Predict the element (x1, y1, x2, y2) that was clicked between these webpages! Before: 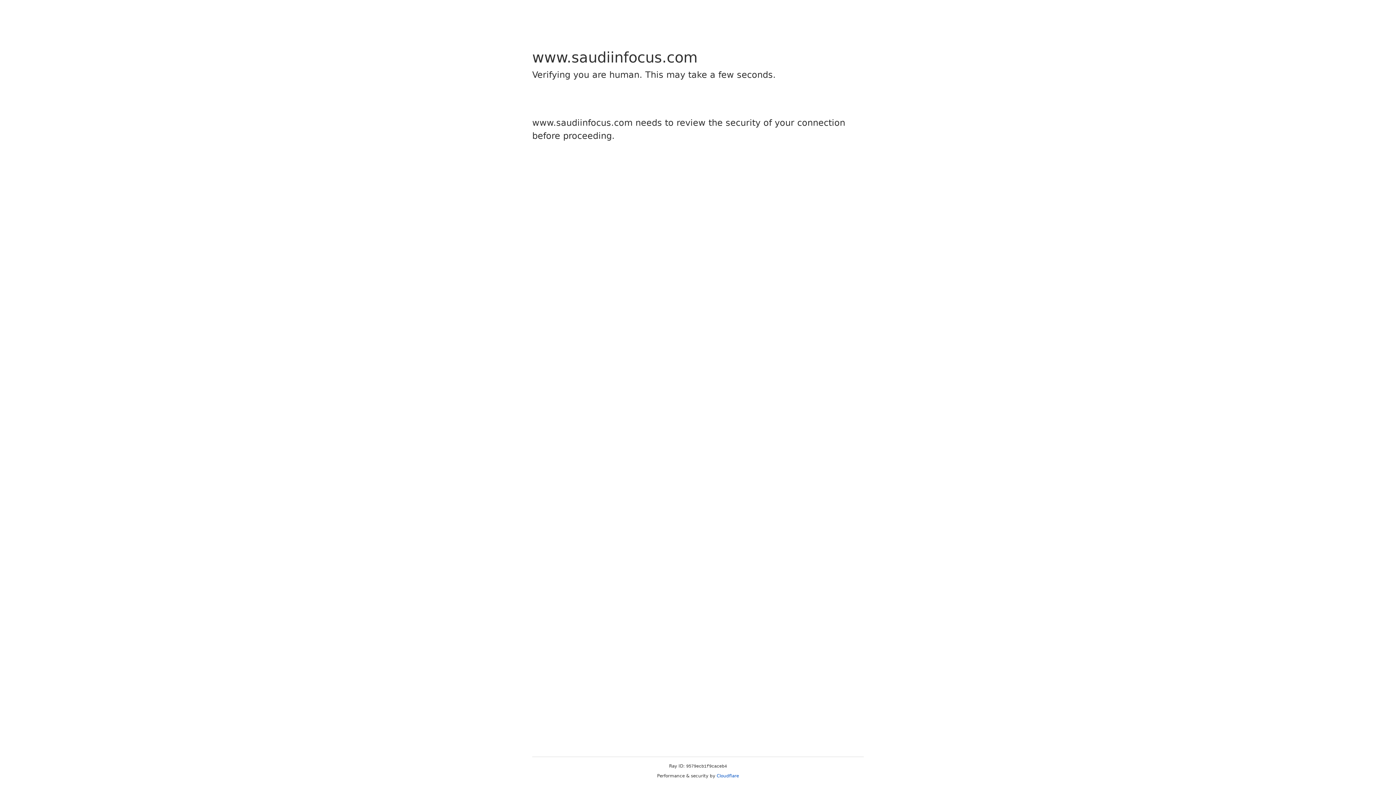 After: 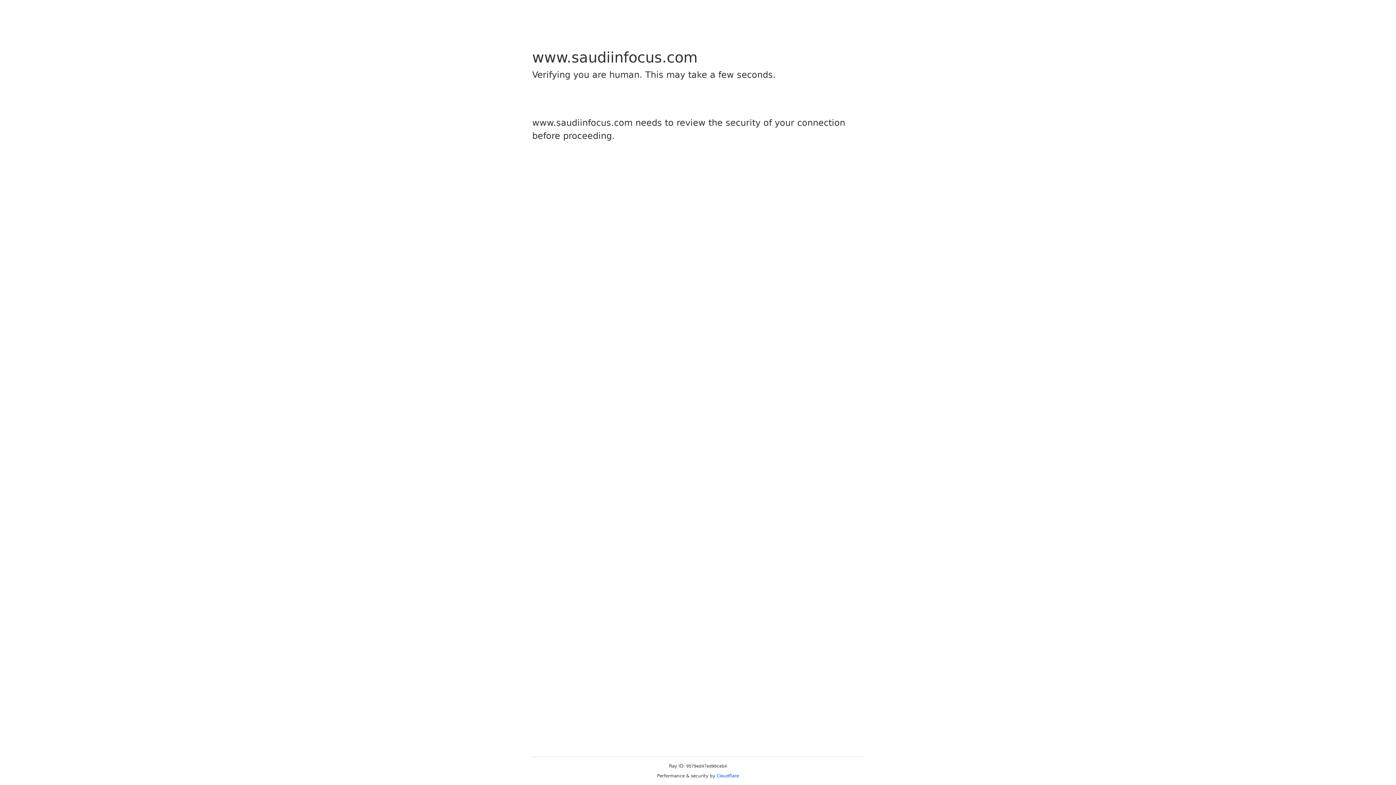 Action: bbox: (716, 773, 739, 778) label: Cloudflare